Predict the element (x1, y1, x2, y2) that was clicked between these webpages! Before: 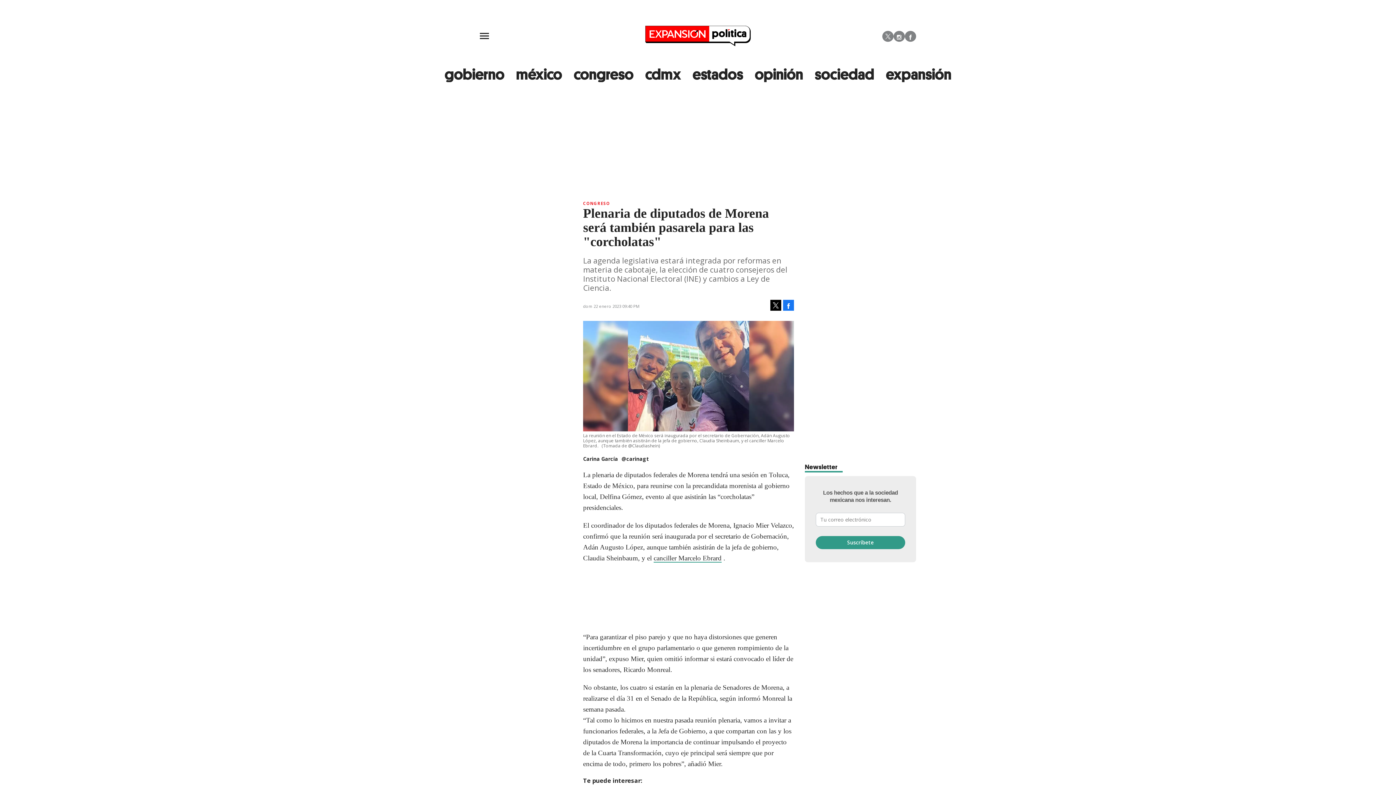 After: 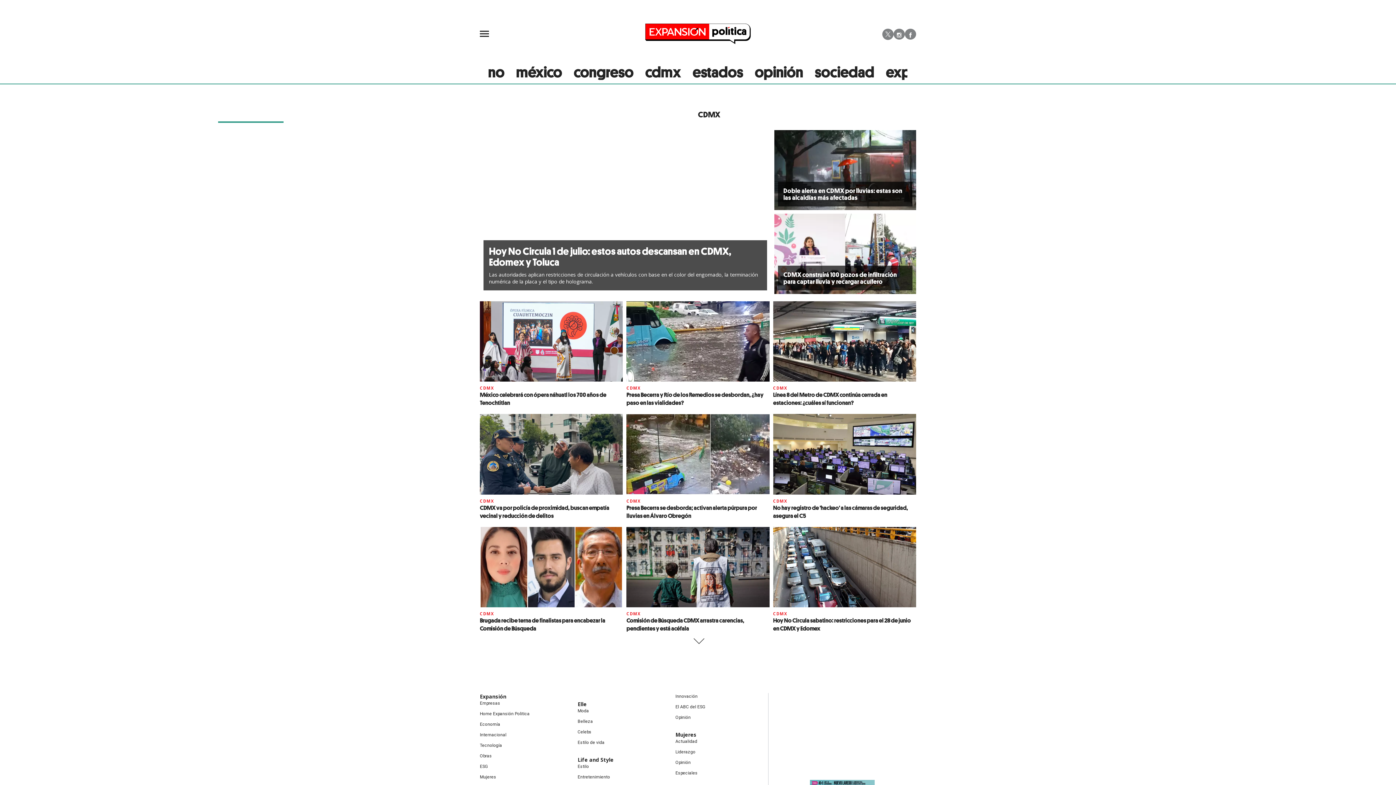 Action: label: cdmx bbox: (639, 66, 686, 82)